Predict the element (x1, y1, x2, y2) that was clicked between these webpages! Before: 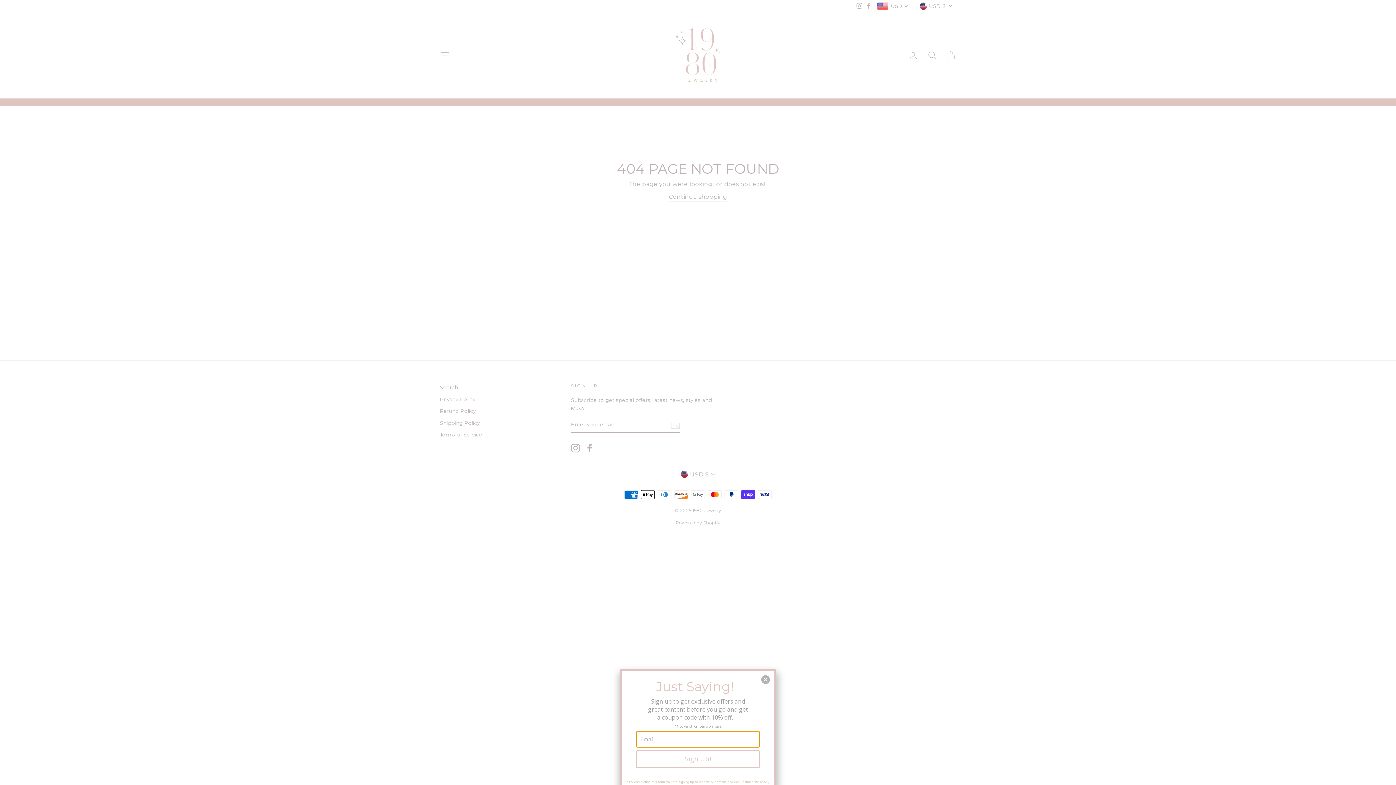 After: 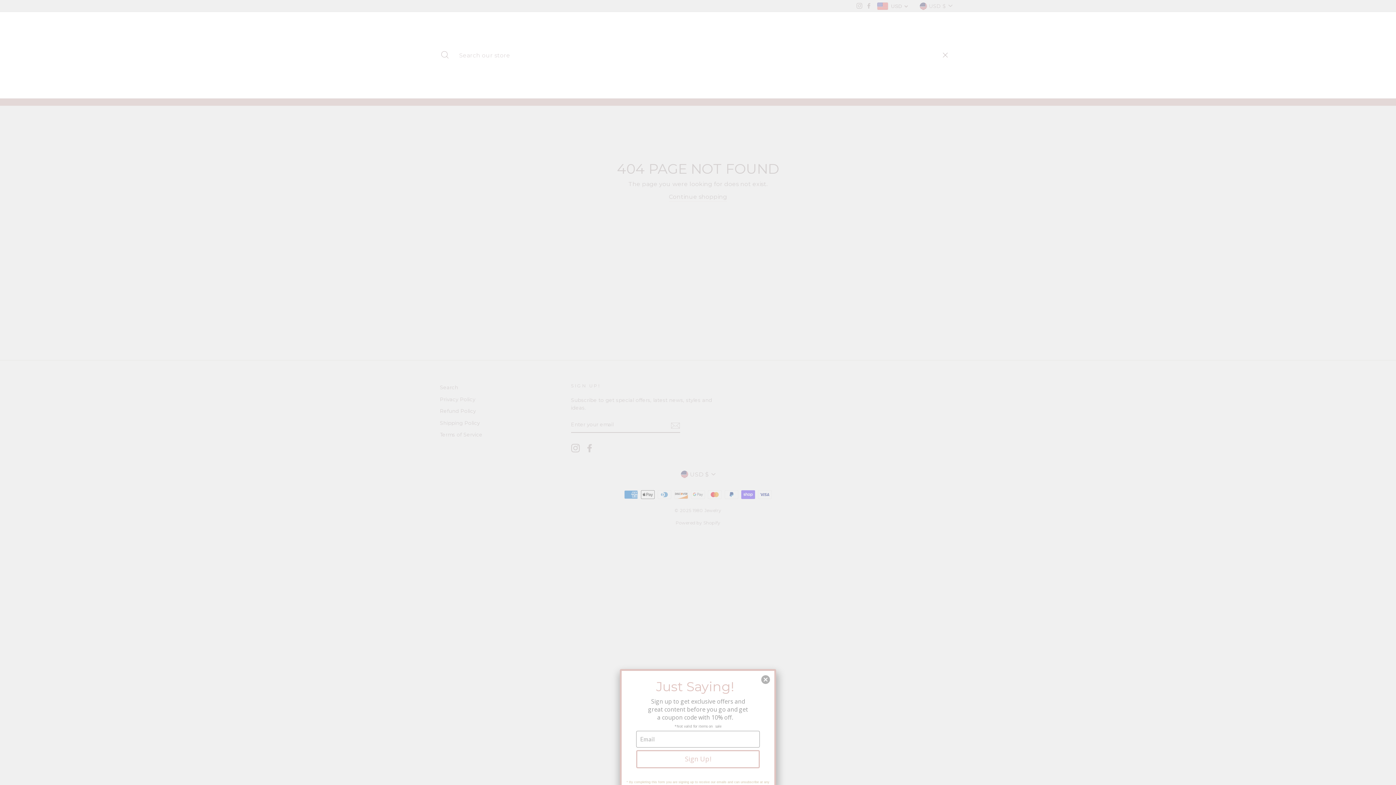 Action: label: SEARCH bbox: (922, 47, 941, 63)